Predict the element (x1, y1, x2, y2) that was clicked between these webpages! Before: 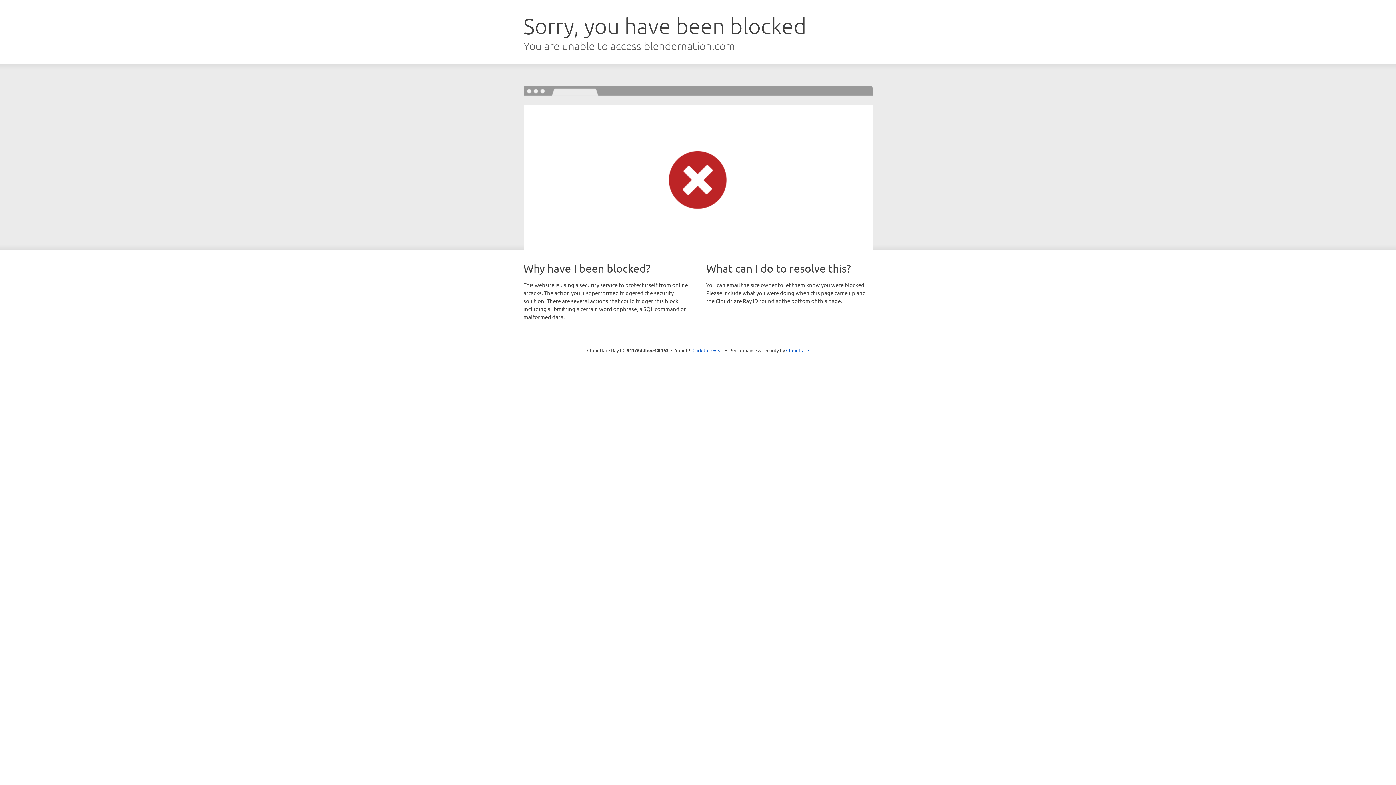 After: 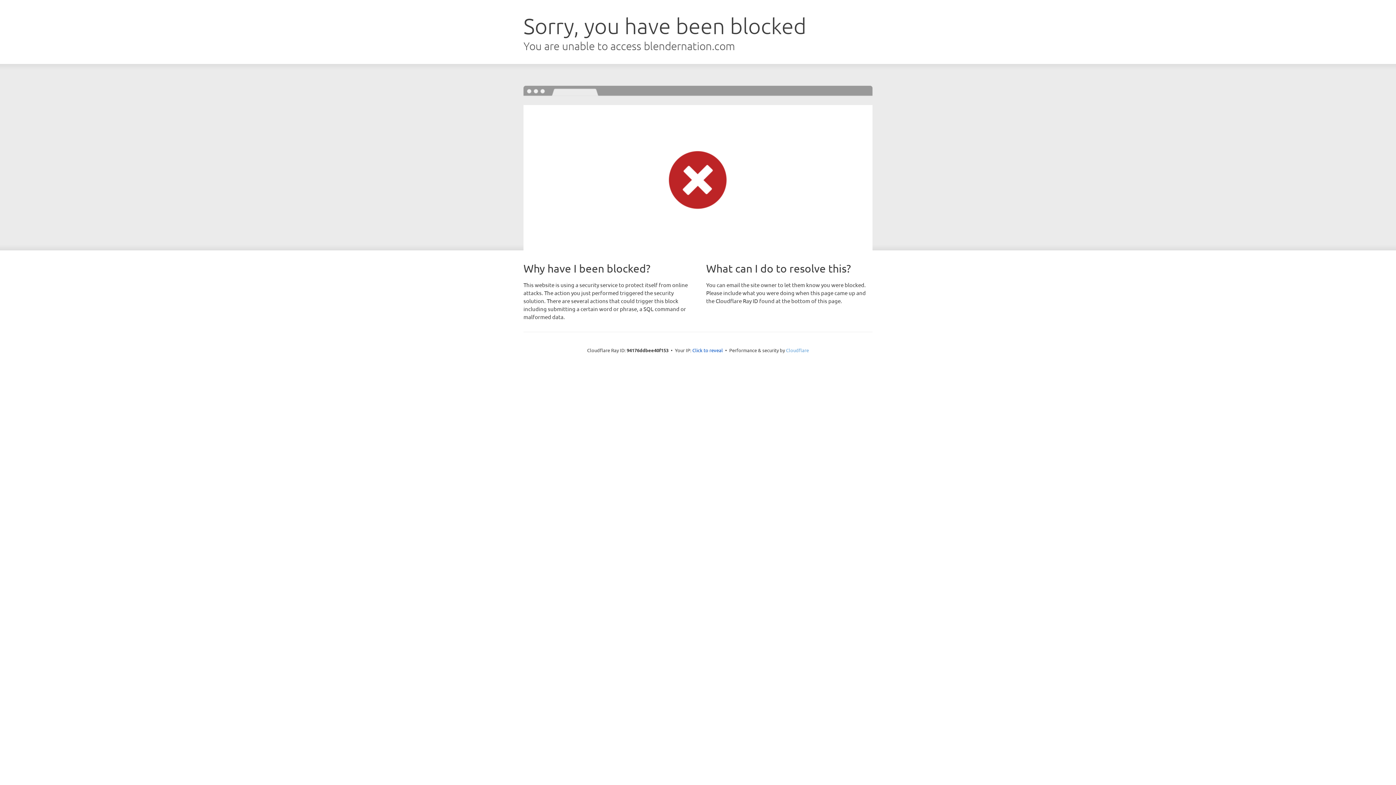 Action: label: Cloudflare bbox: (786, 347, 809, 353)